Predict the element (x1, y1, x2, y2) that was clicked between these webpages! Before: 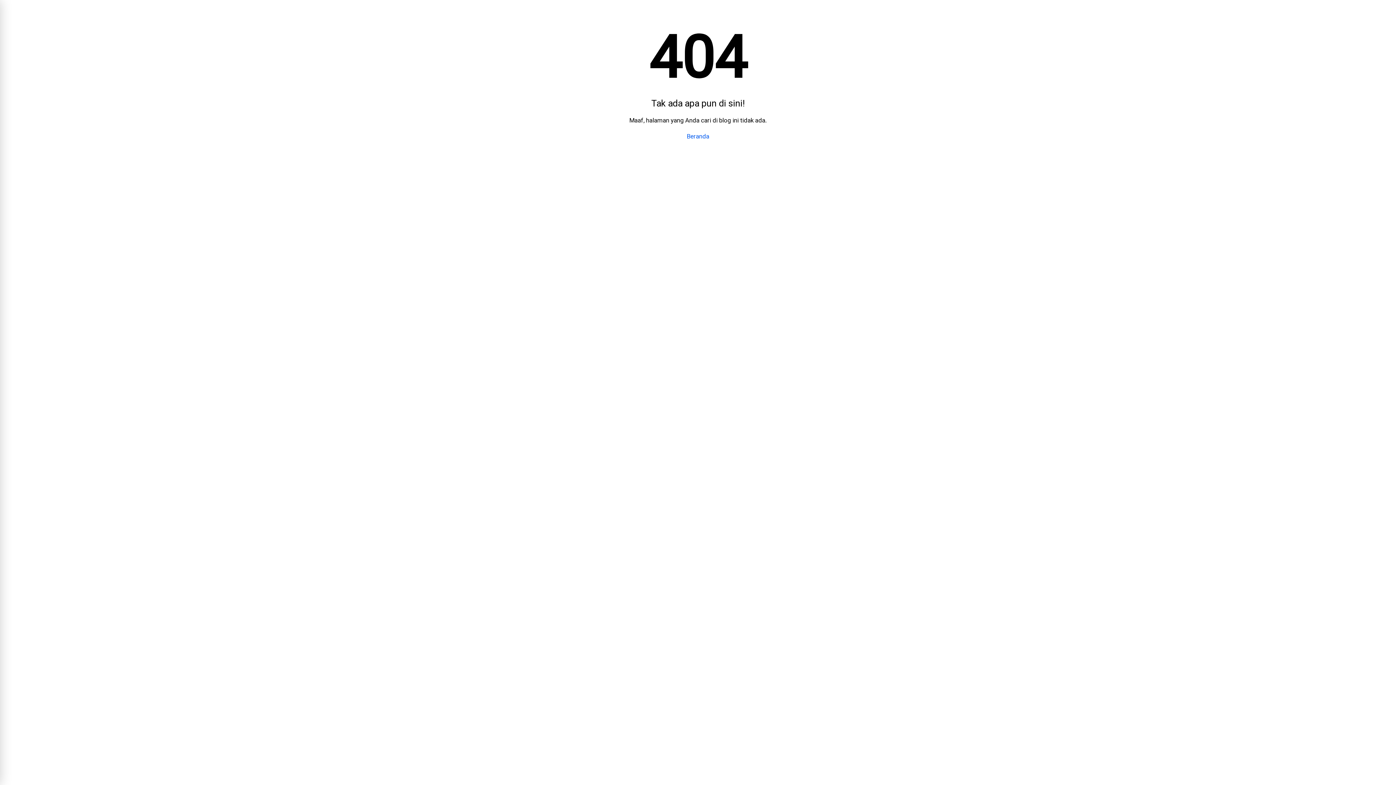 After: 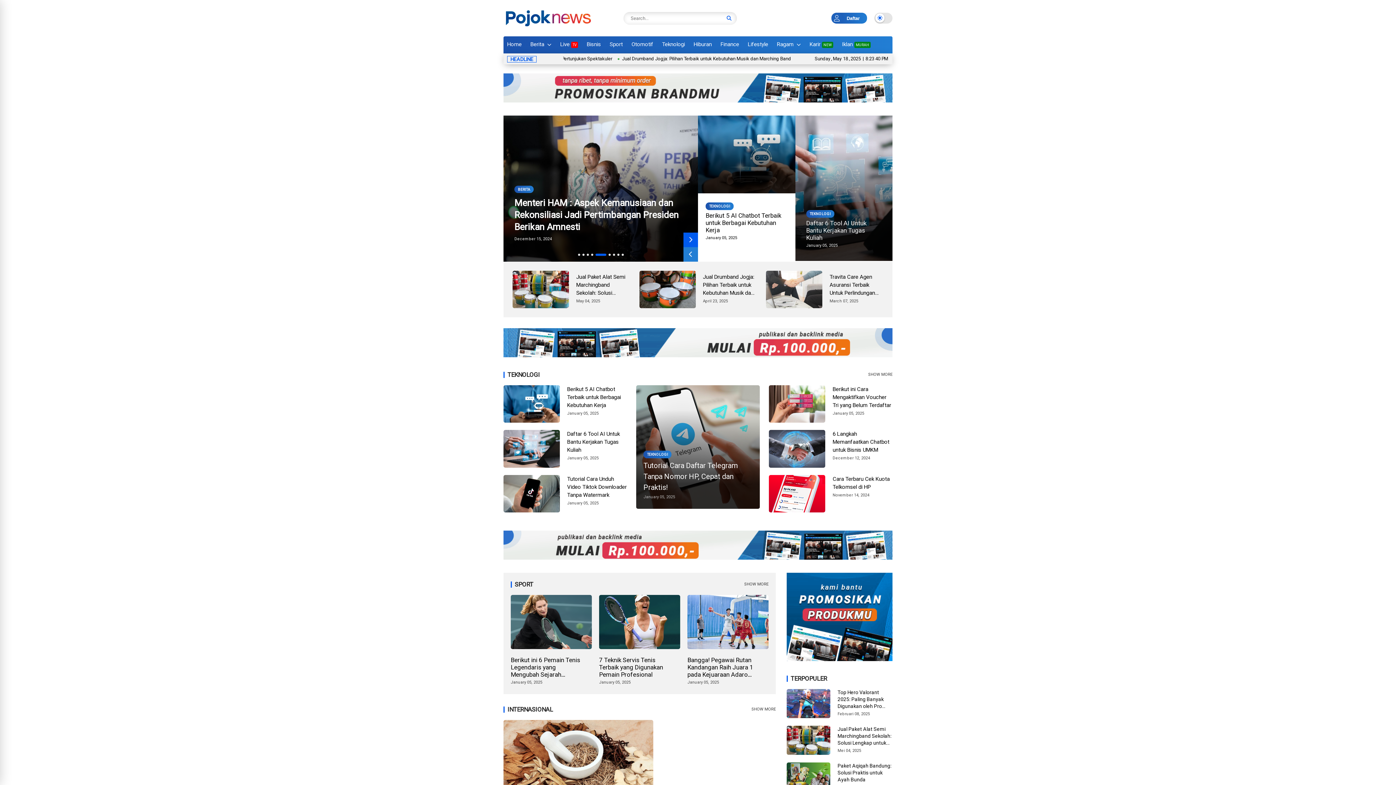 Action: label: Beranda bbox: (686, 128, 709, 144)